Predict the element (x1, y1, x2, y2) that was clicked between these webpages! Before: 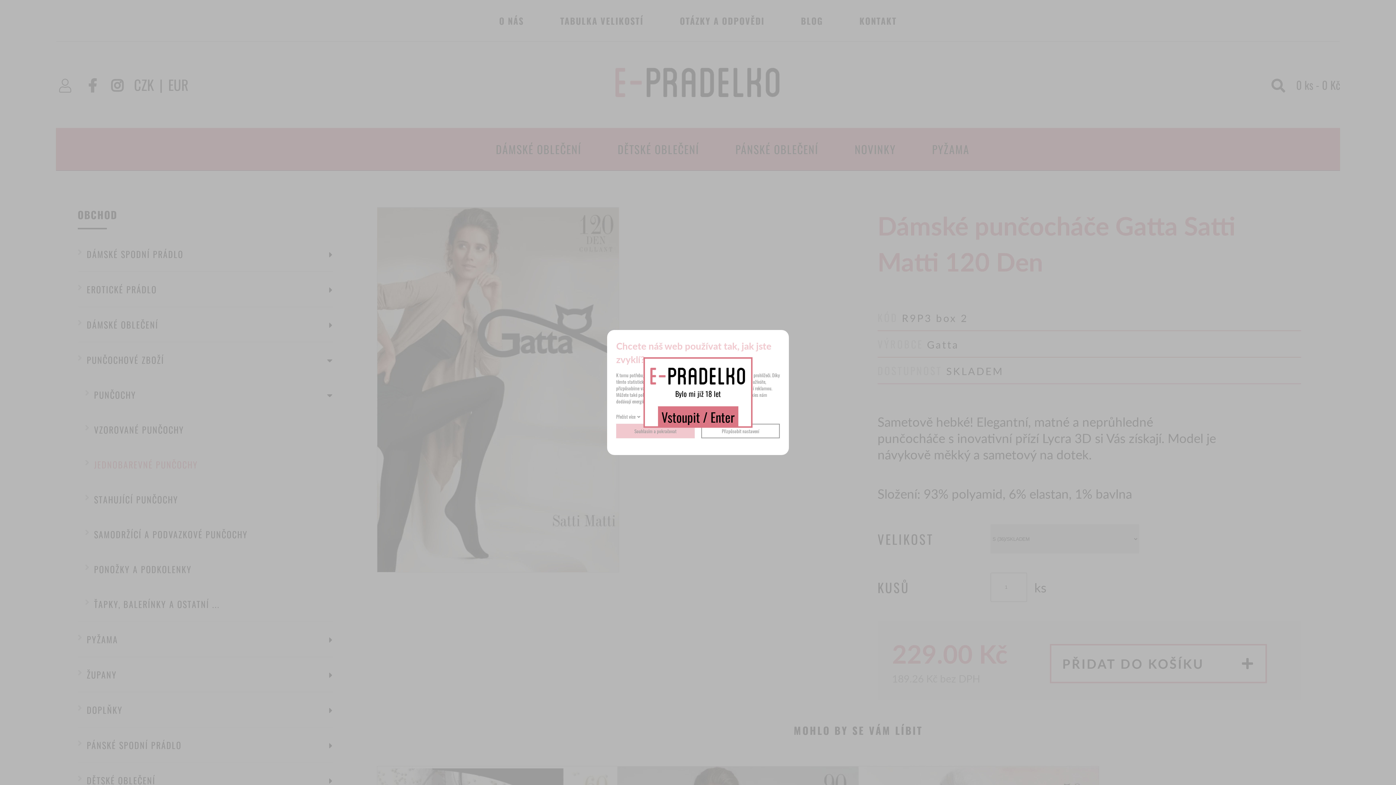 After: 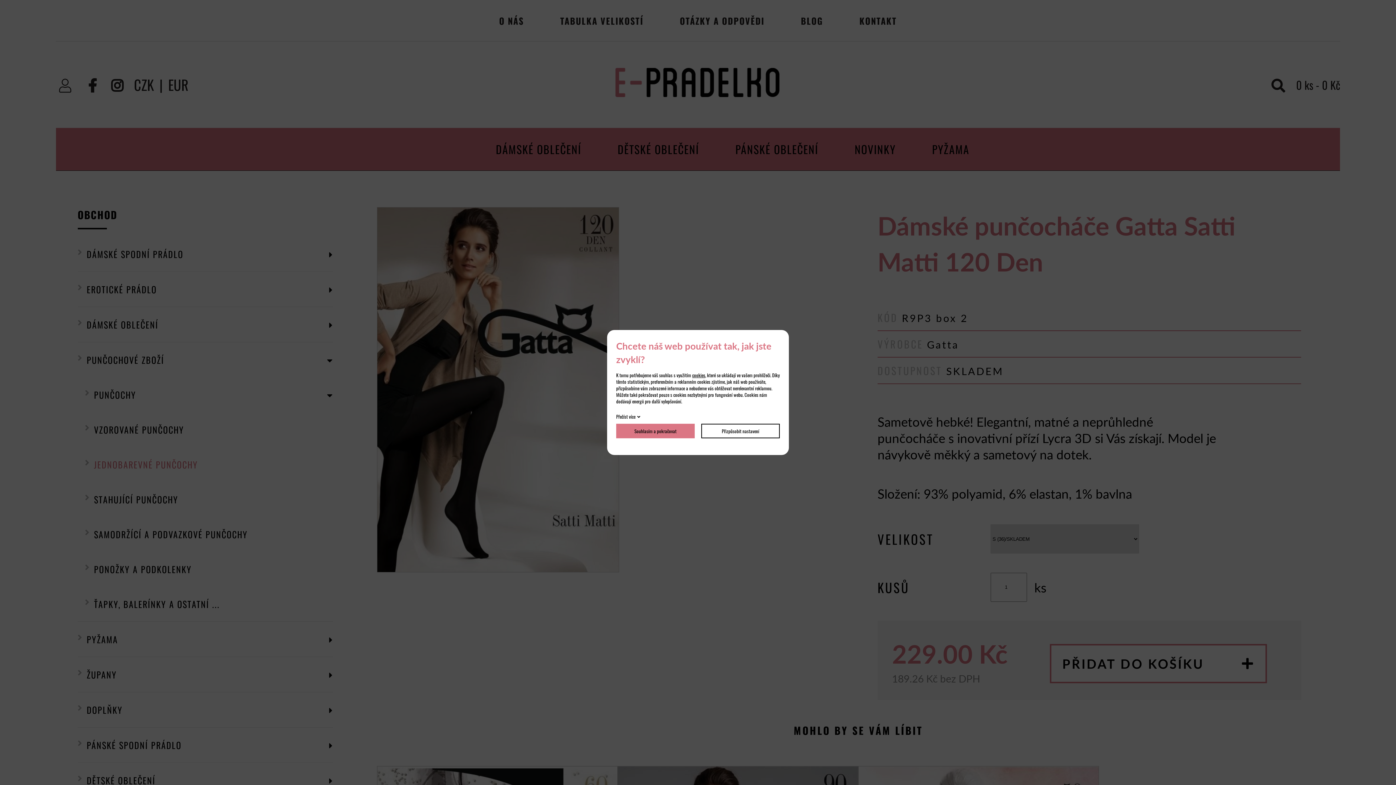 Action: bbox: (658, 406, 738, 427) label: Vstoupit / Enter